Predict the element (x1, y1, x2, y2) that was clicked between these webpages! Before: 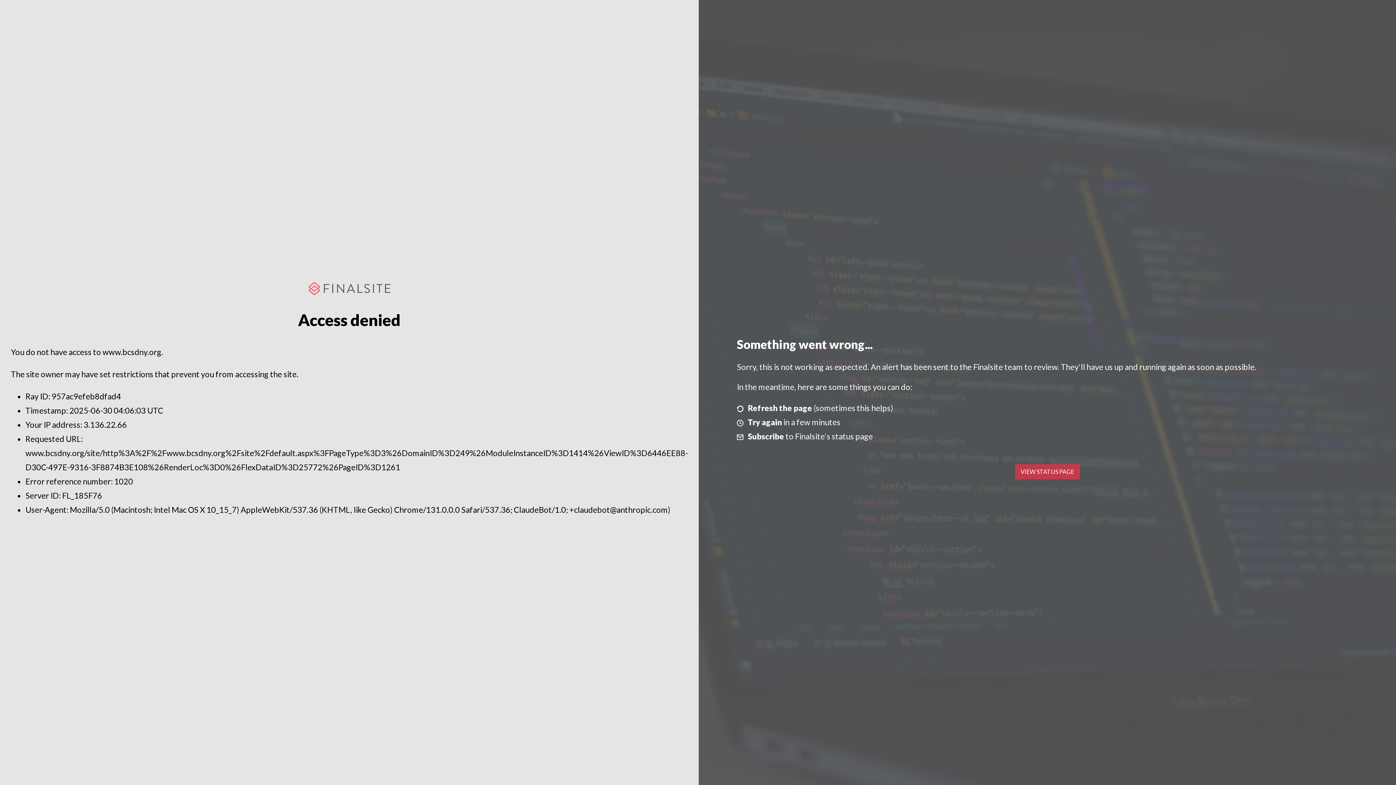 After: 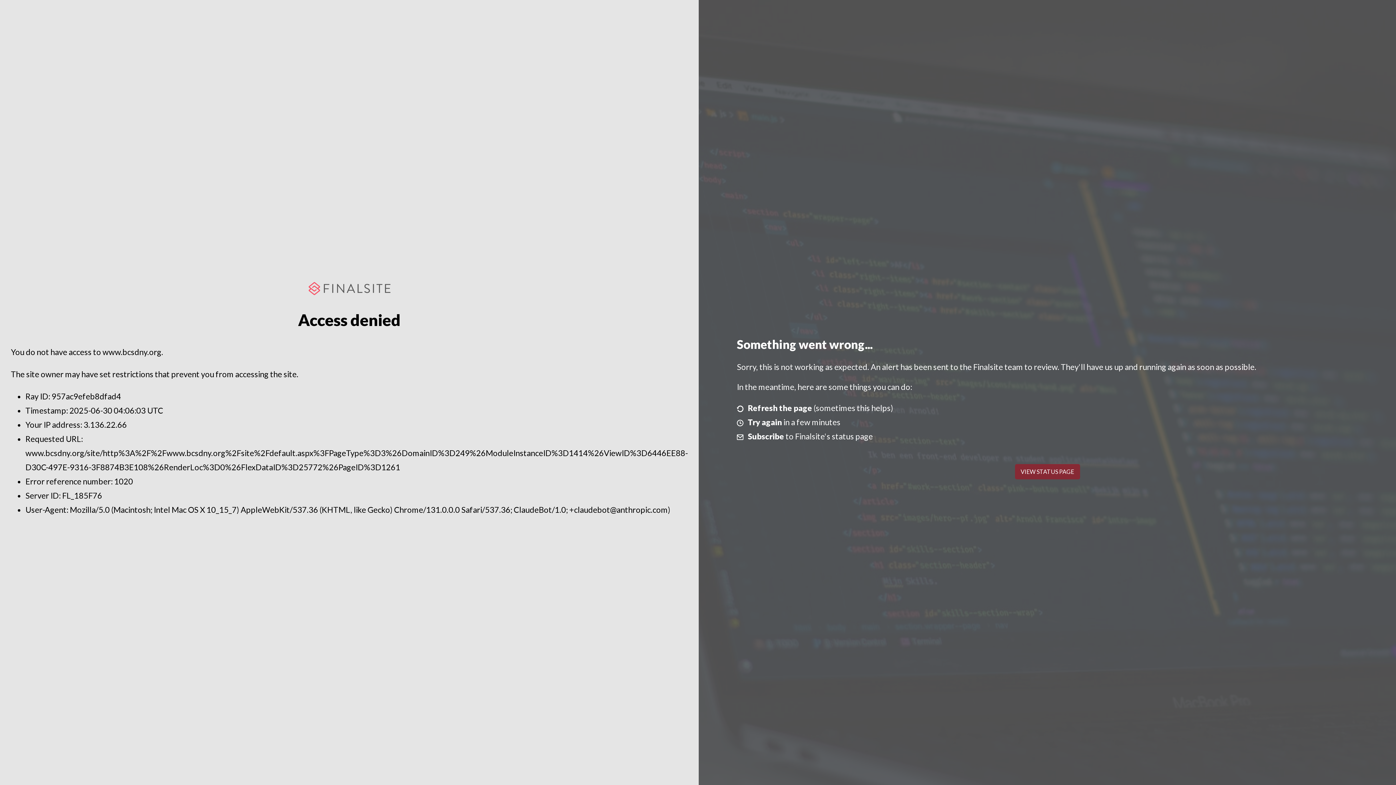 Action: label: VIEW STATUS PAGE bbox: (1015, 464, 1080, 479)